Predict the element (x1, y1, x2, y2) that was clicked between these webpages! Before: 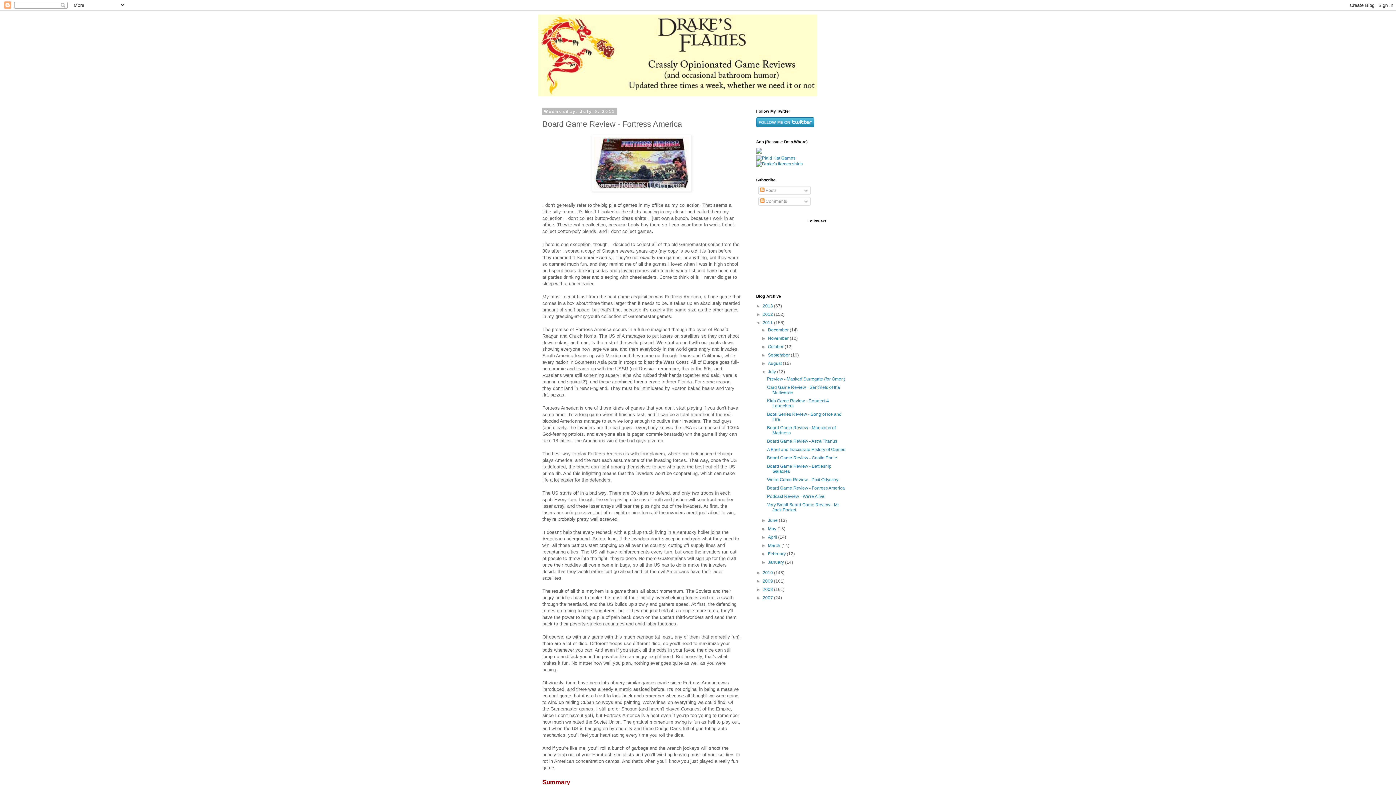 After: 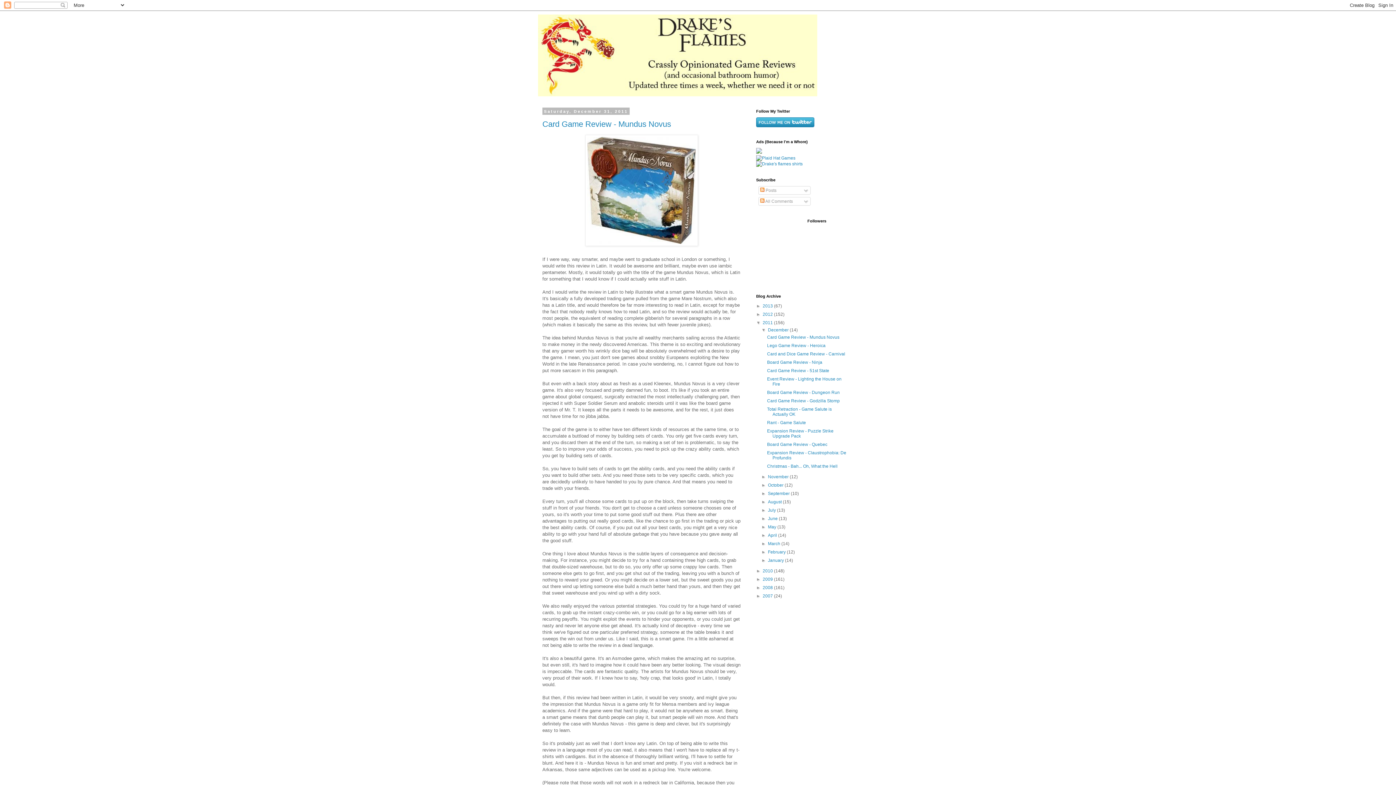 Action: bbox: (768, 327, 789, 332) label: December 